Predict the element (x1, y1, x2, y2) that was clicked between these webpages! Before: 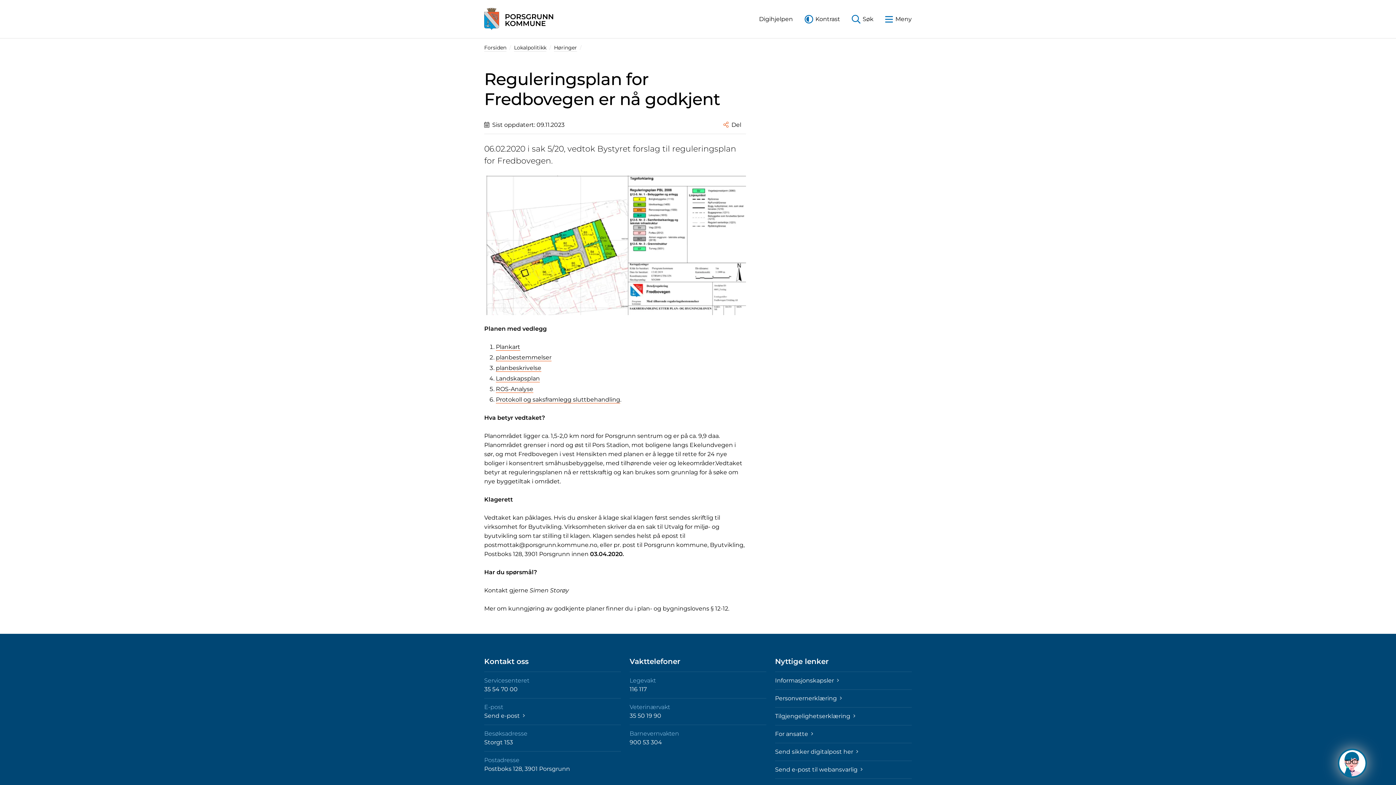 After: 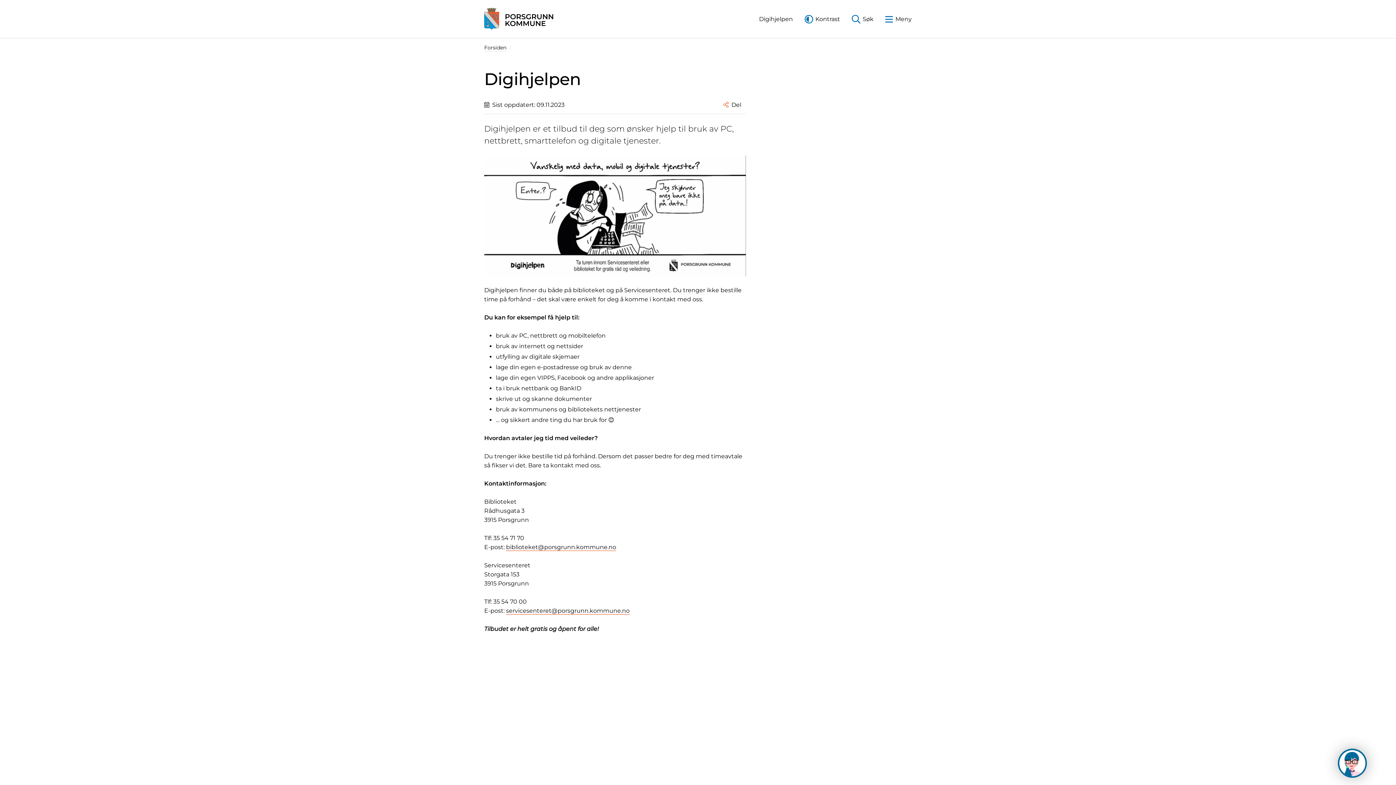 Action: bbox: (759, 11, 793, 26) label: Digihjelpen